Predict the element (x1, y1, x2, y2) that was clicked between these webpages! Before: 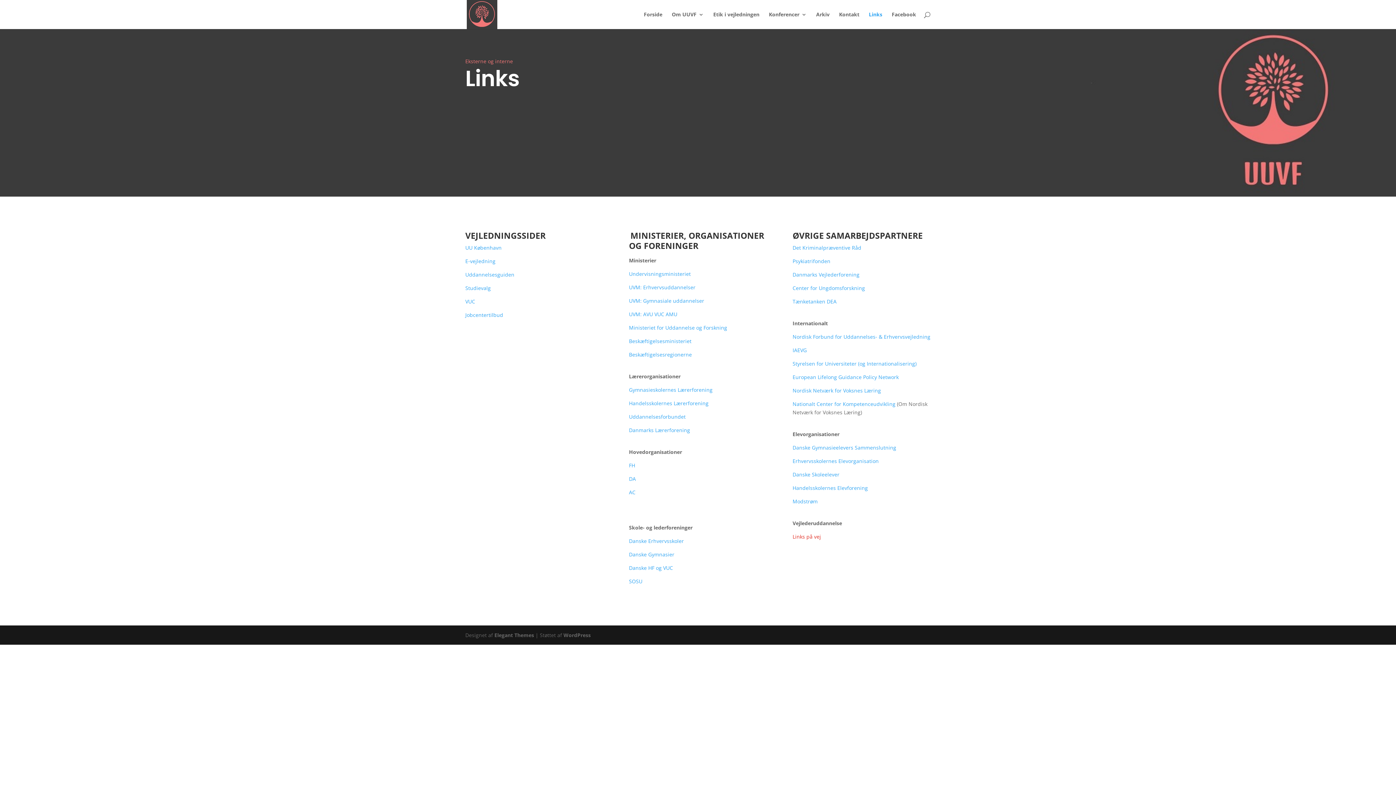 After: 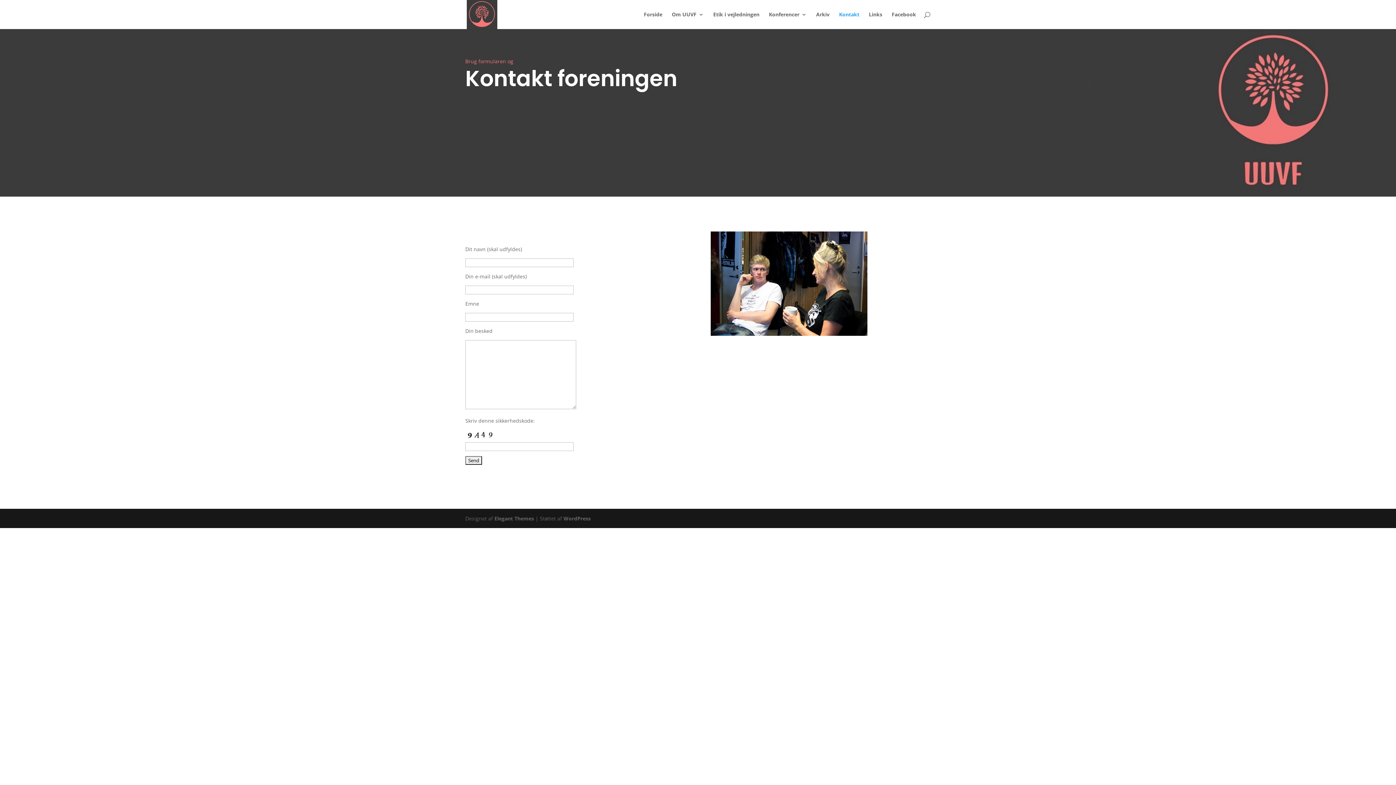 Action: bbox: (839, 12, 859, 29) label: Kontakt